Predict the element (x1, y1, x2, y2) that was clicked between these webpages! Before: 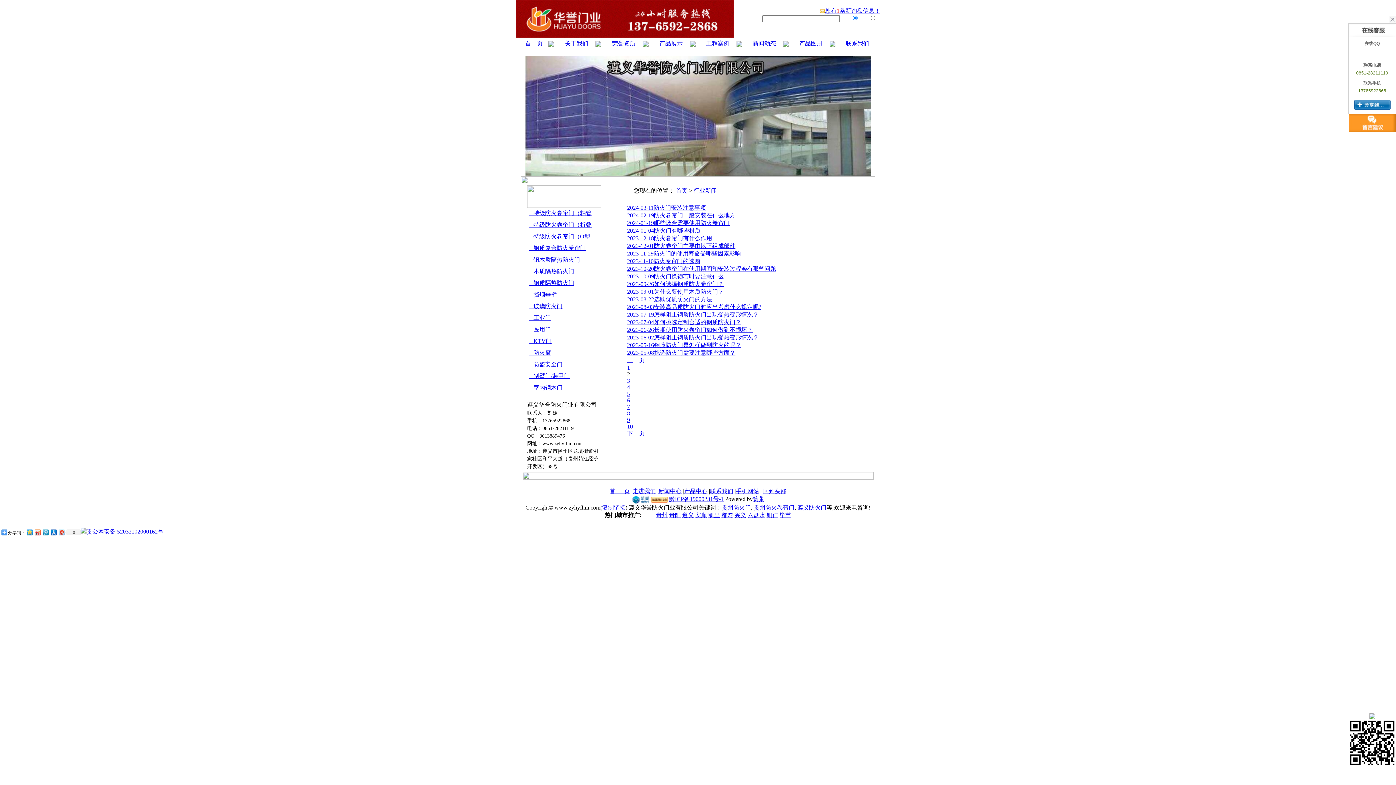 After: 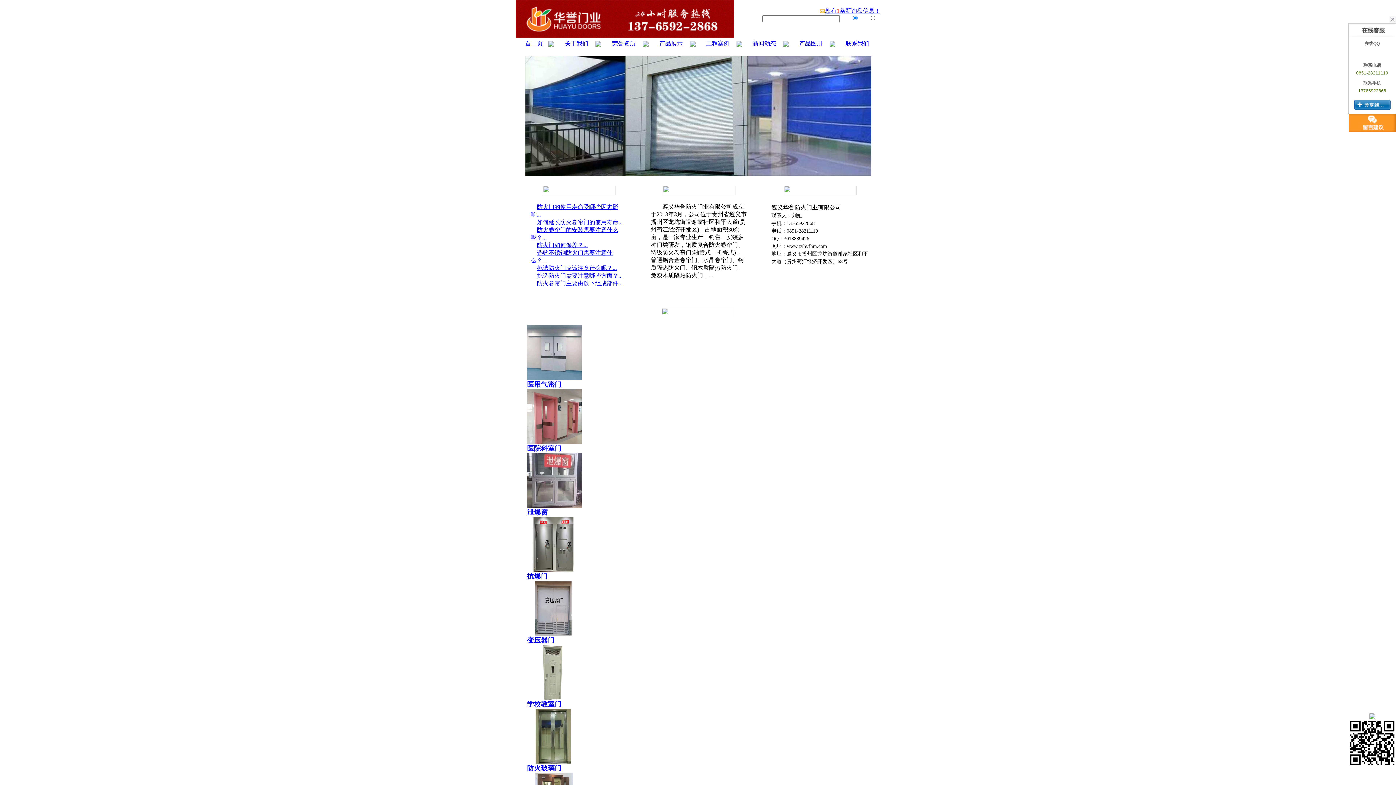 Action: label: 首　页 bbox: (525, 40, 542, 46)